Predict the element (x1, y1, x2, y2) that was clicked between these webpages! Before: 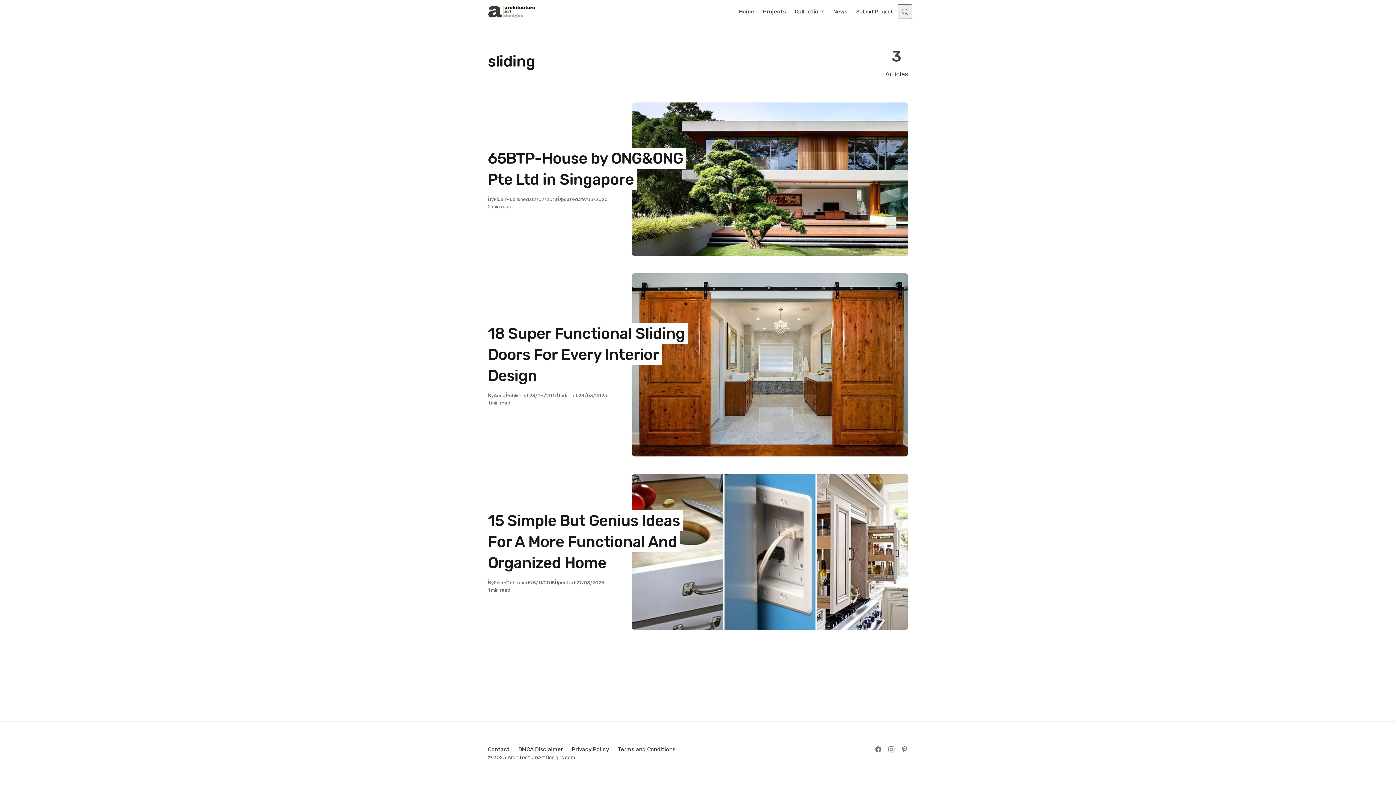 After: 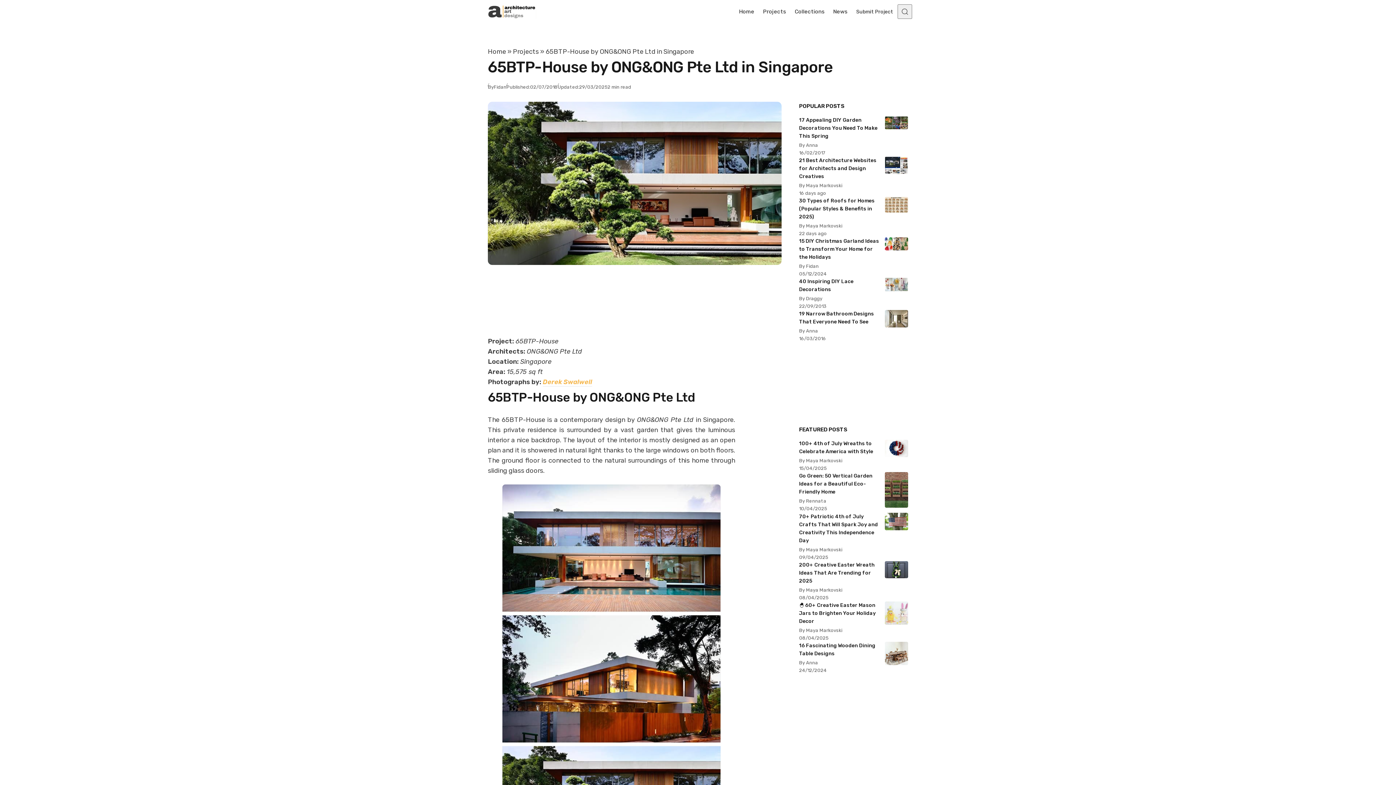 Action: bbox: (632, 102, 908, 256)